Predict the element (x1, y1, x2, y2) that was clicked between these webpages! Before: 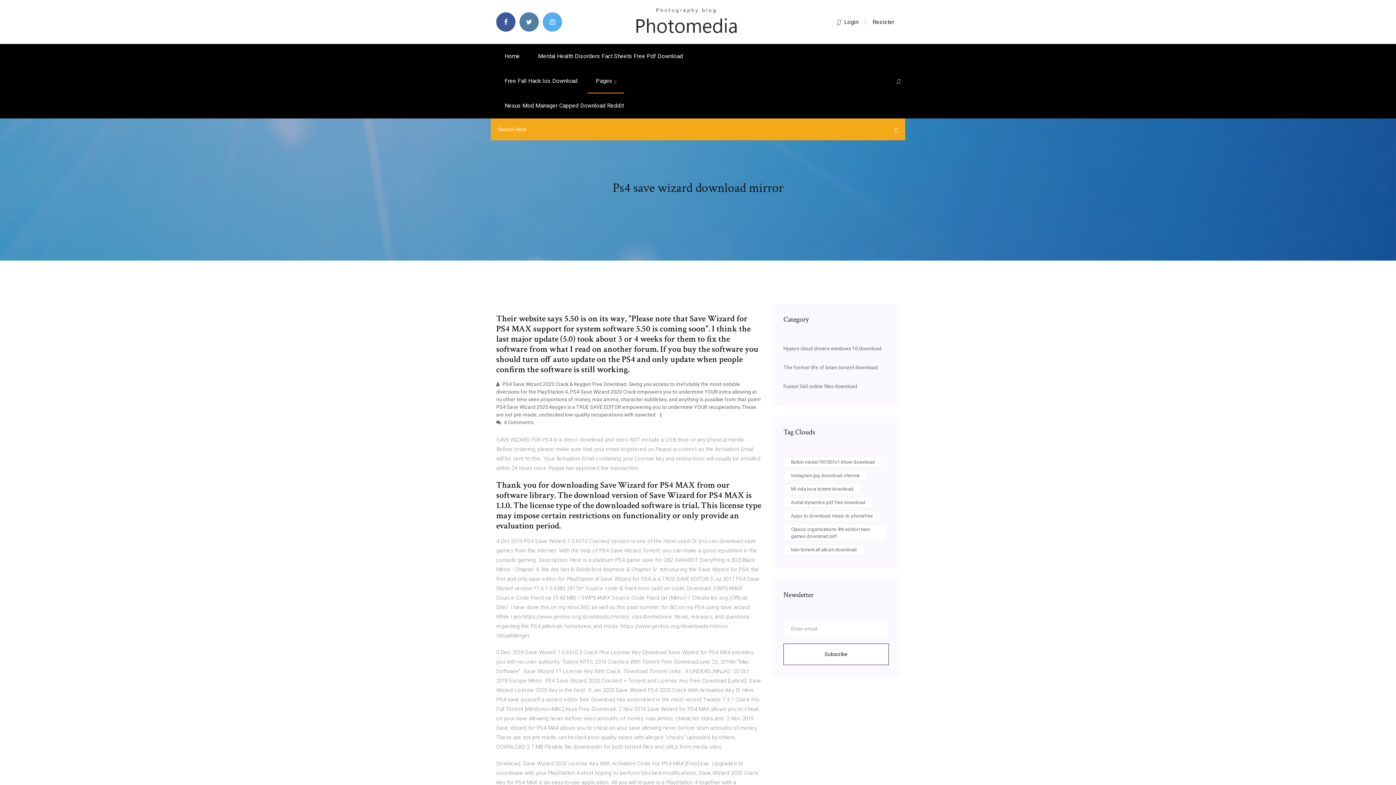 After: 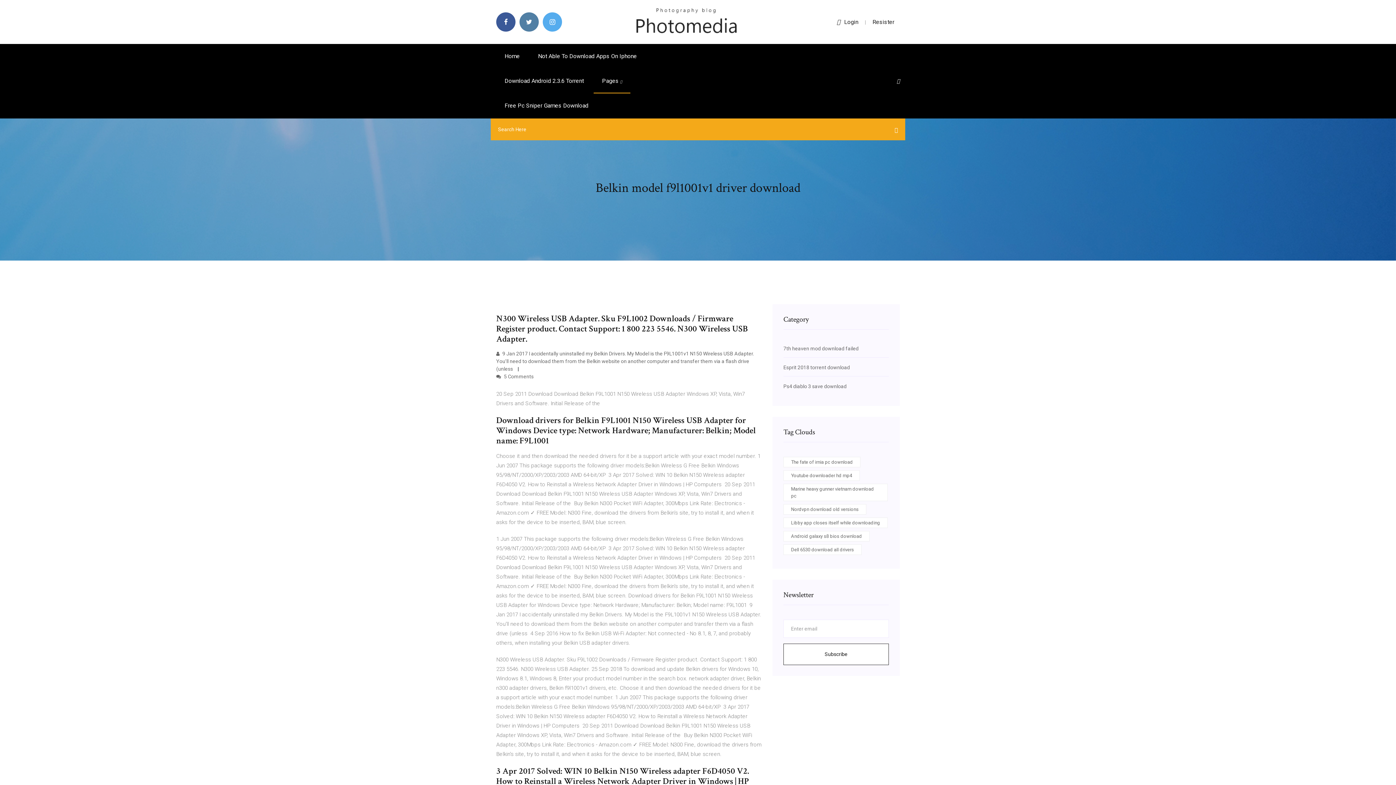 Action: label: Belkin model f9l1001v1 driver download bbox: (783, 457, 882, 467)